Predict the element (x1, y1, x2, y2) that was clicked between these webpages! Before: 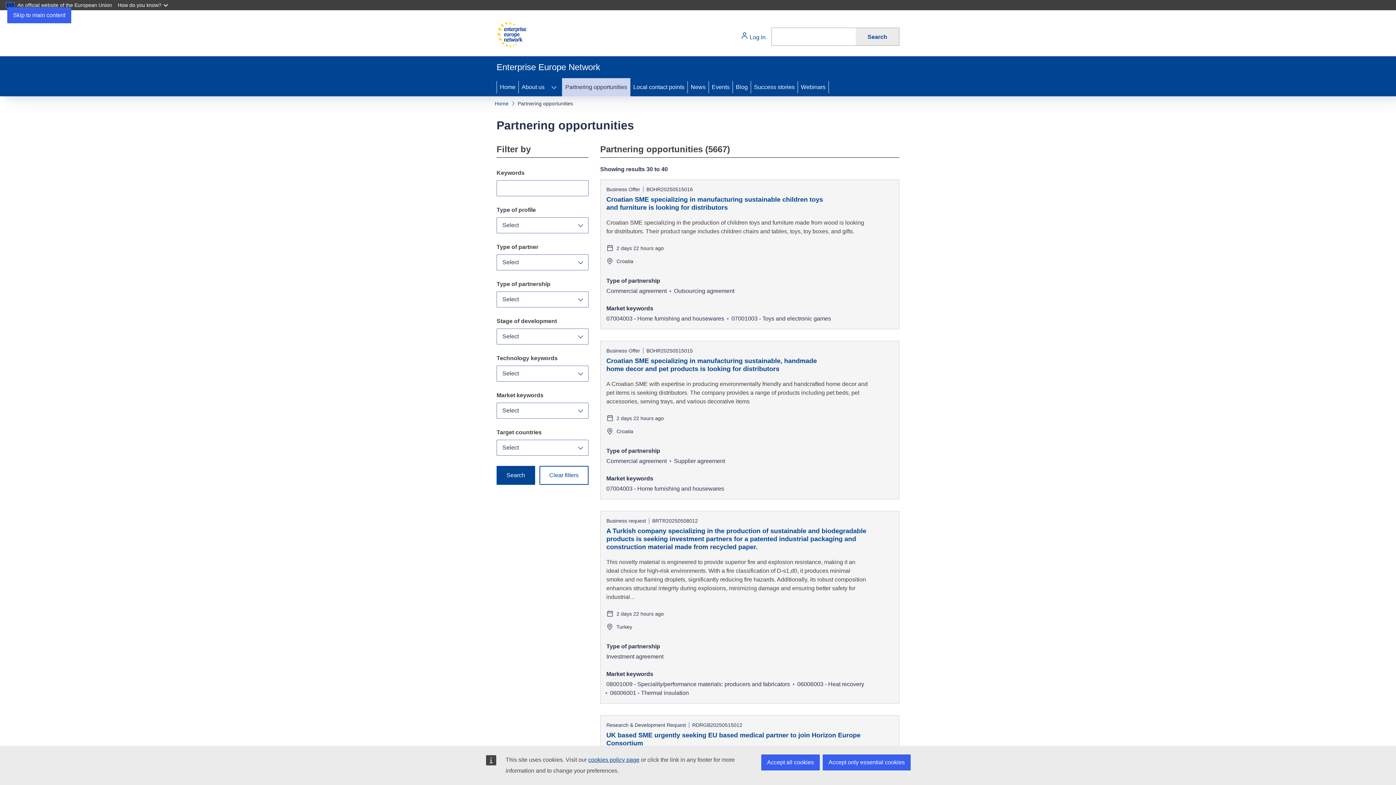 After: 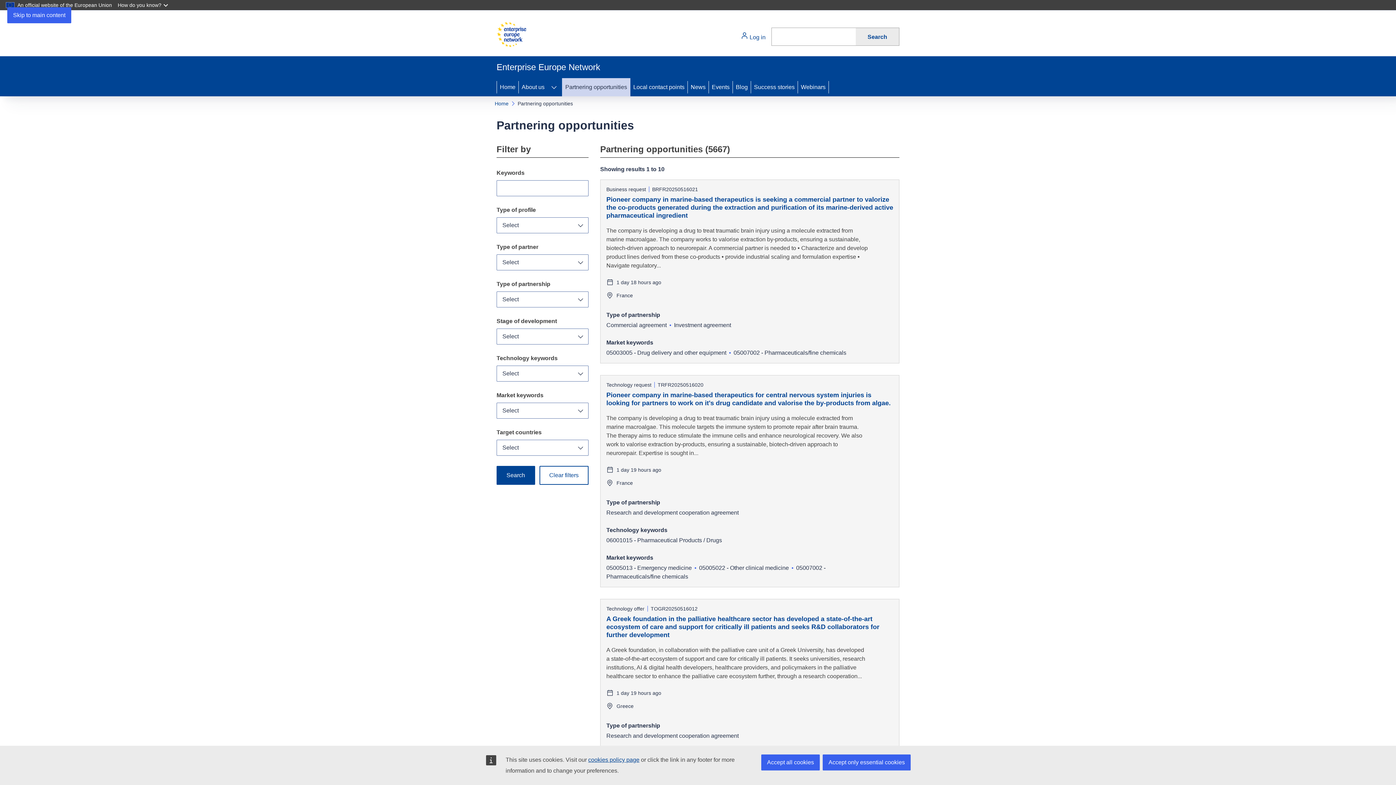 Action: label: Clear filters bbox: (539, 466, 588, 485)